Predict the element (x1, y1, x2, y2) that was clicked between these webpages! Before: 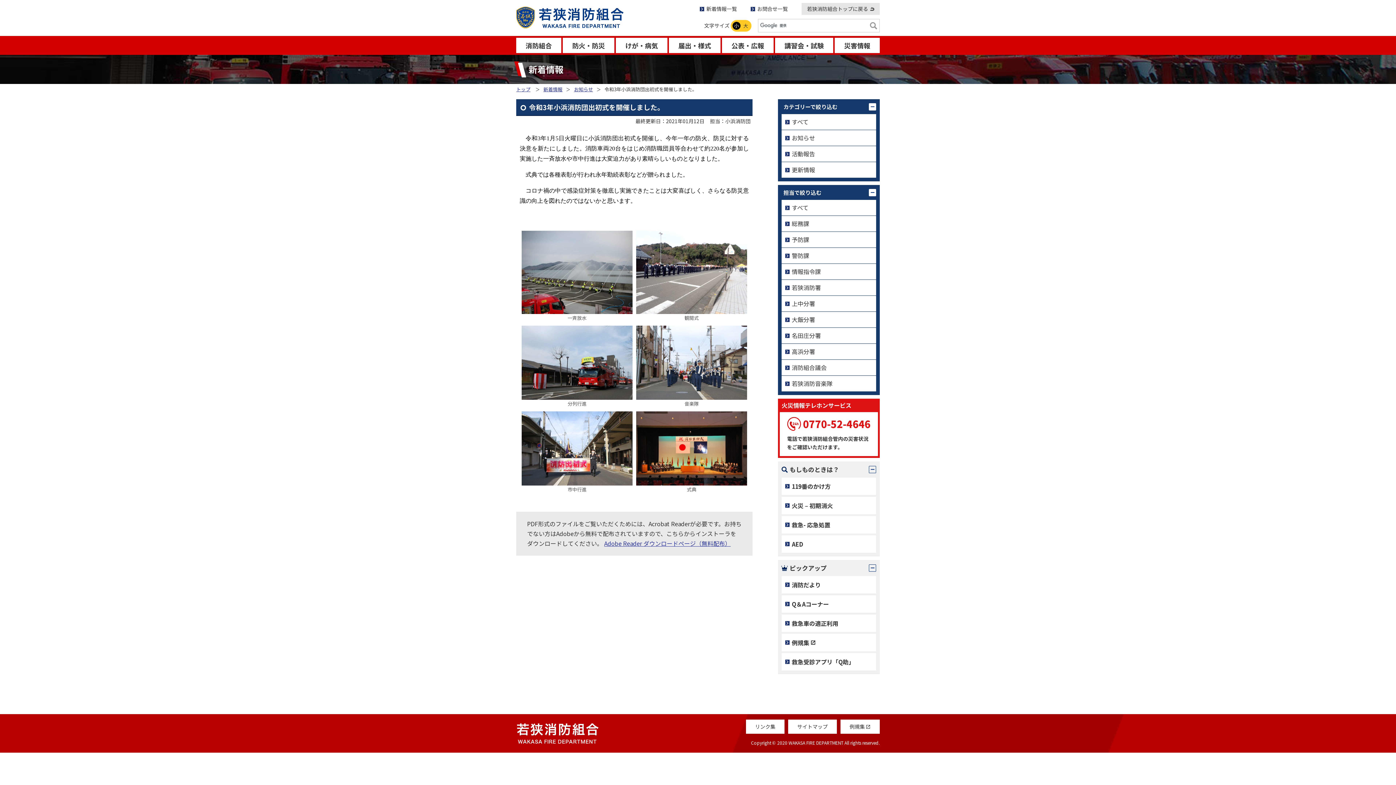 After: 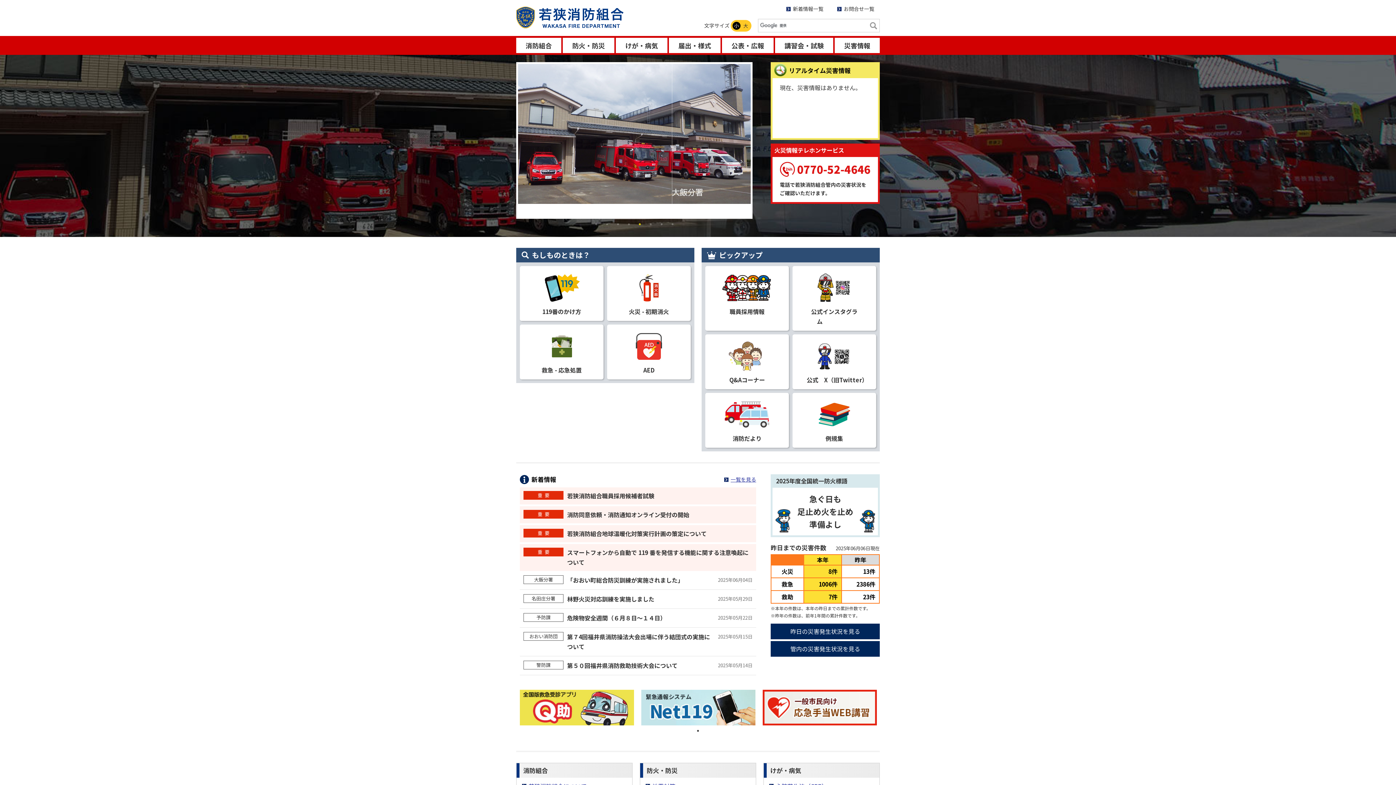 Action: bbox: (516, 724, 598, 731)